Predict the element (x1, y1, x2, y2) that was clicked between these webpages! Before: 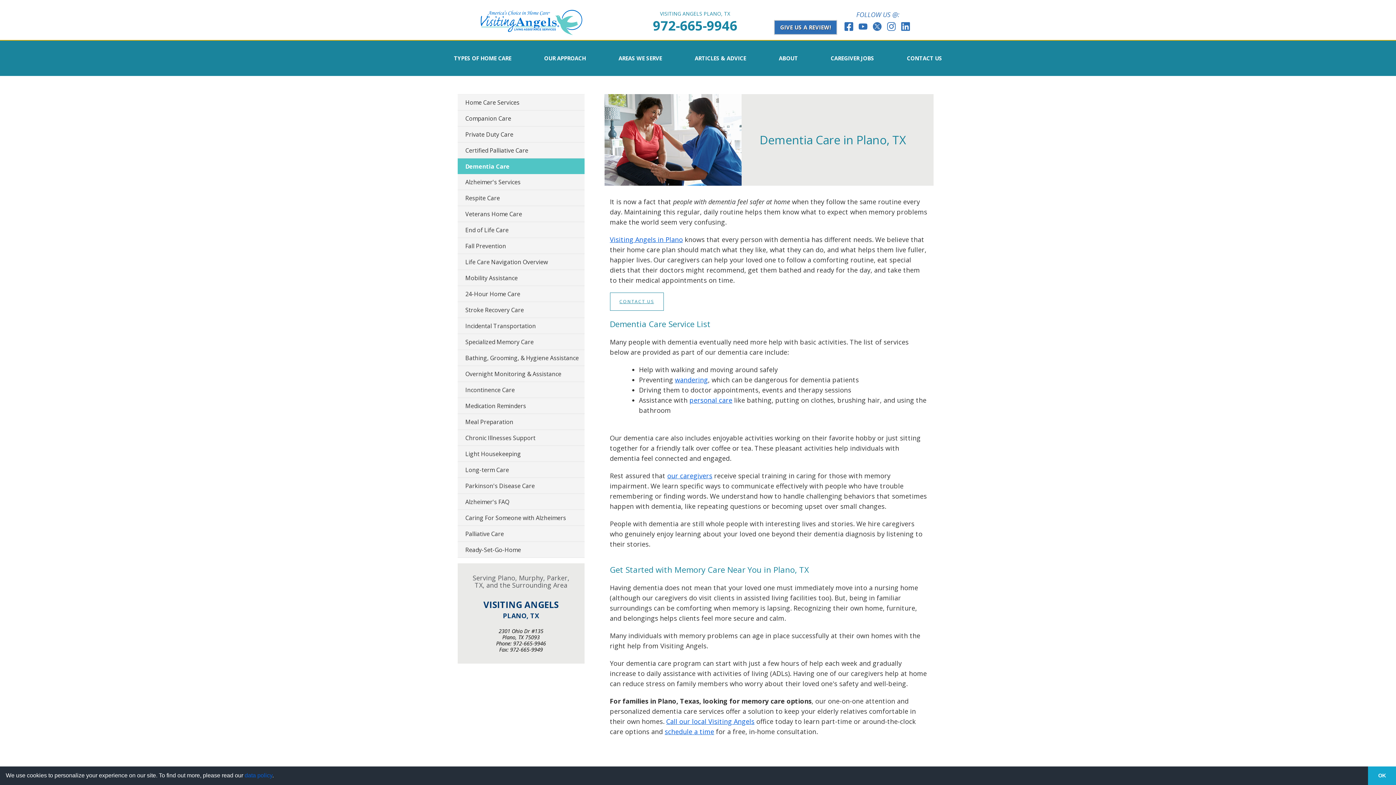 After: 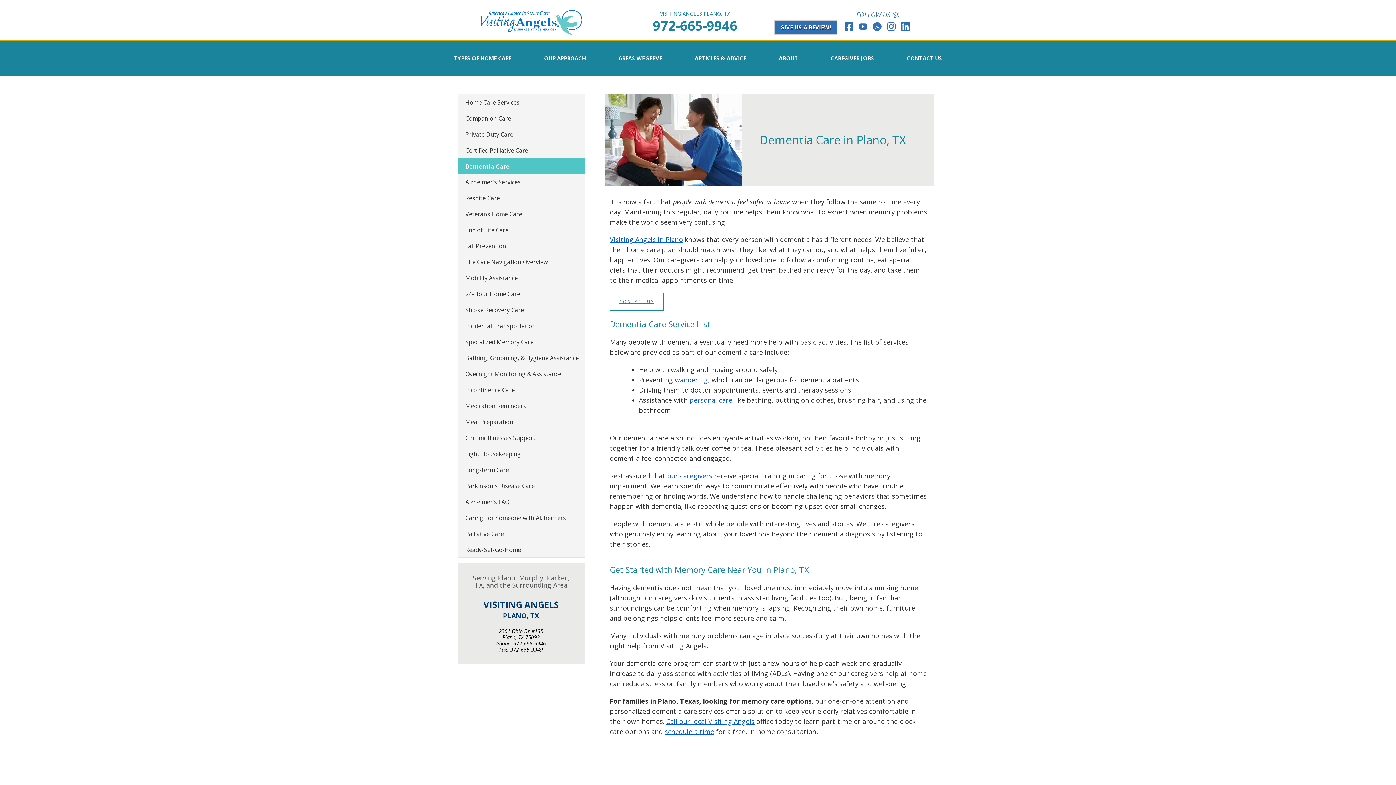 Action: label: dismiss cookie message bbox: (1368, 766, 1396, 785)